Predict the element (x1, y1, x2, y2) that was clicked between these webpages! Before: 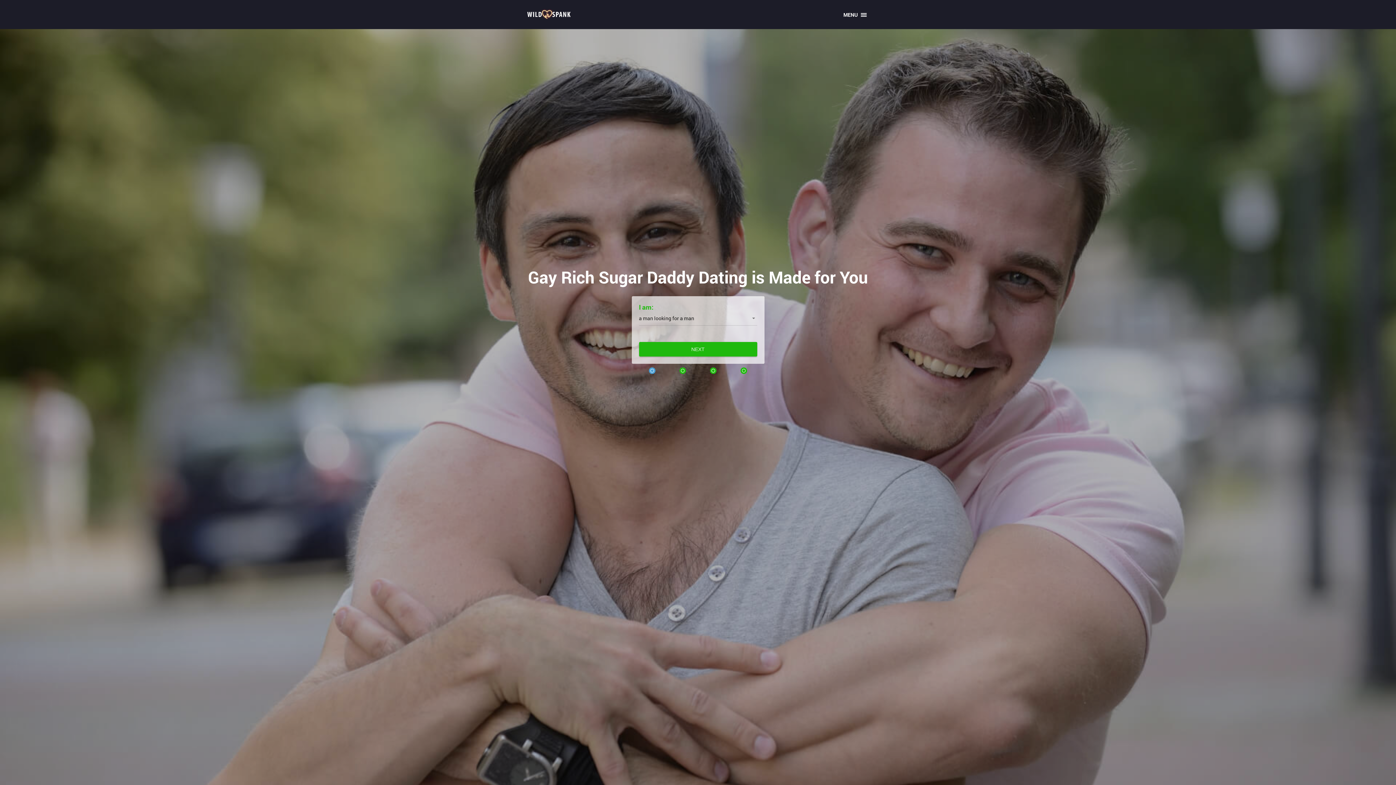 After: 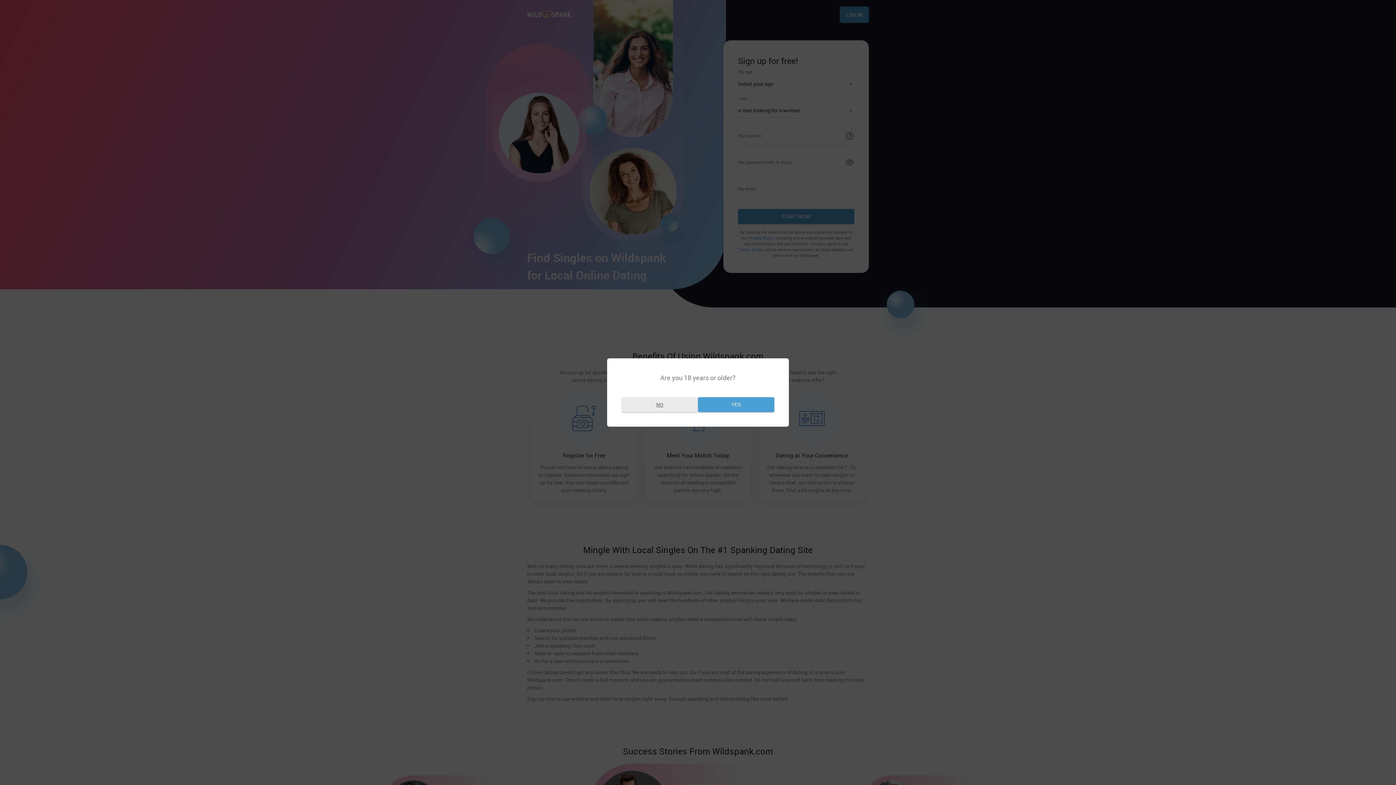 Action: bbox: (527, 8, 570, 21)